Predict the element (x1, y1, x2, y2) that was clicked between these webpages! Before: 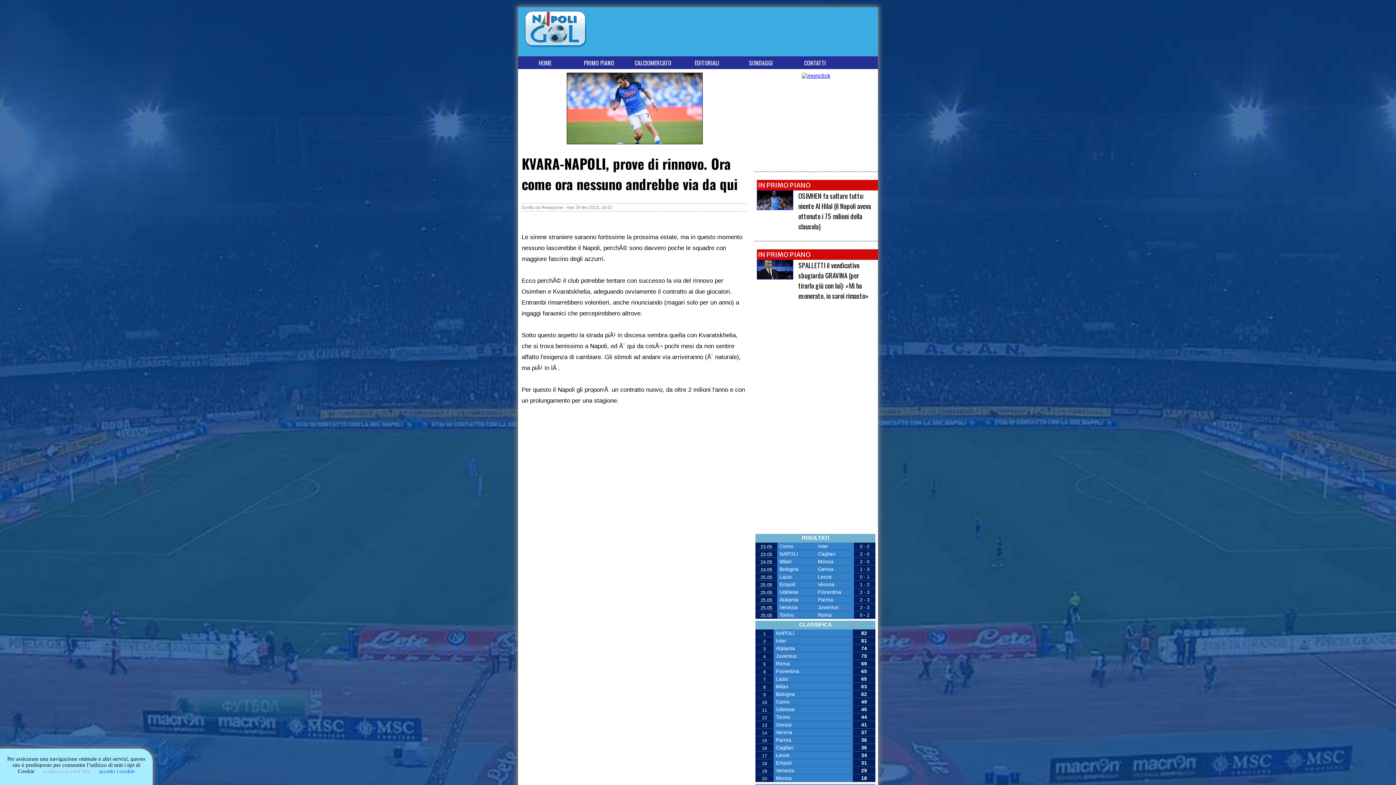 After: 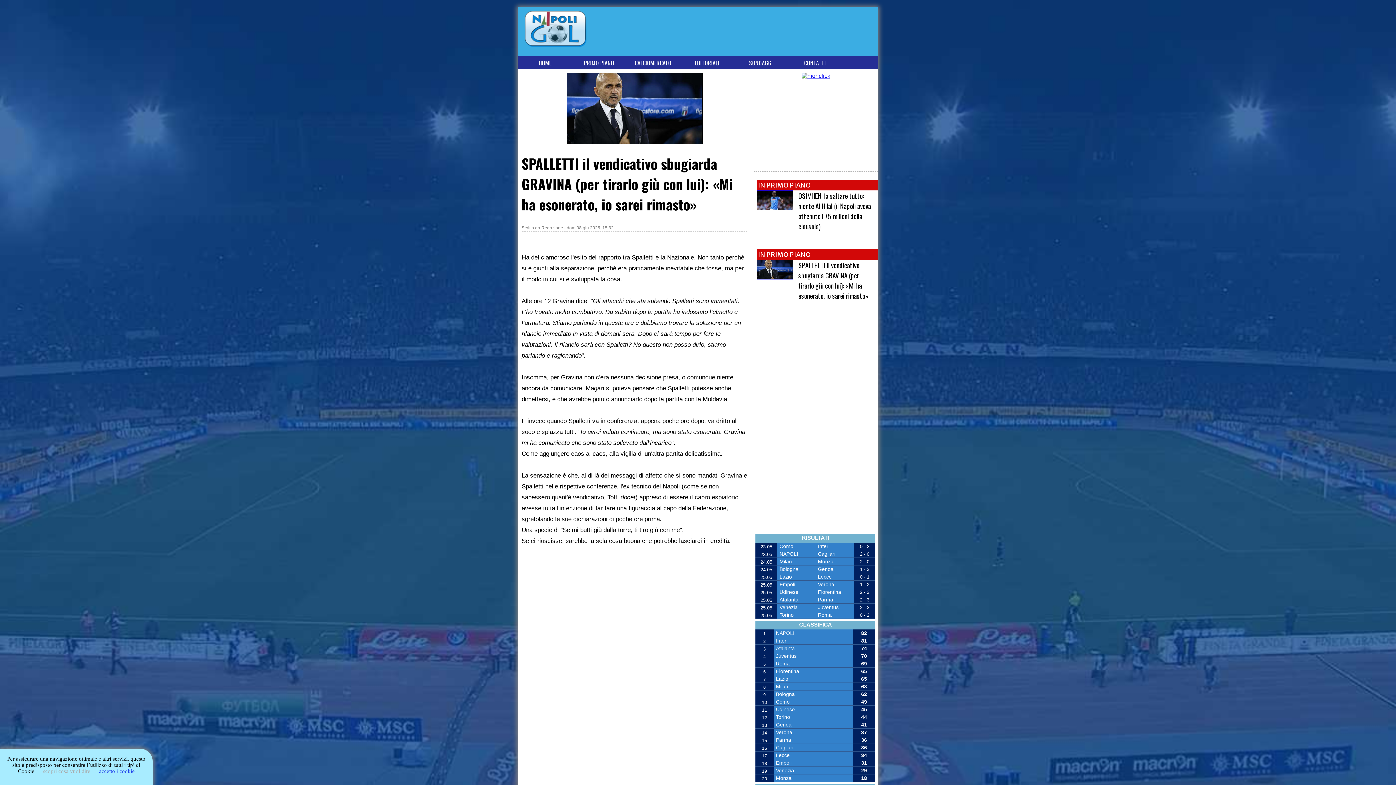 Action: label: SPALLETTI il vendicativo sbugiarda GRAVINA (per tirarlo giù con lui): «Mi ha esonerato, io sarei rimasto» bbox: (798, 260, 868, 300)